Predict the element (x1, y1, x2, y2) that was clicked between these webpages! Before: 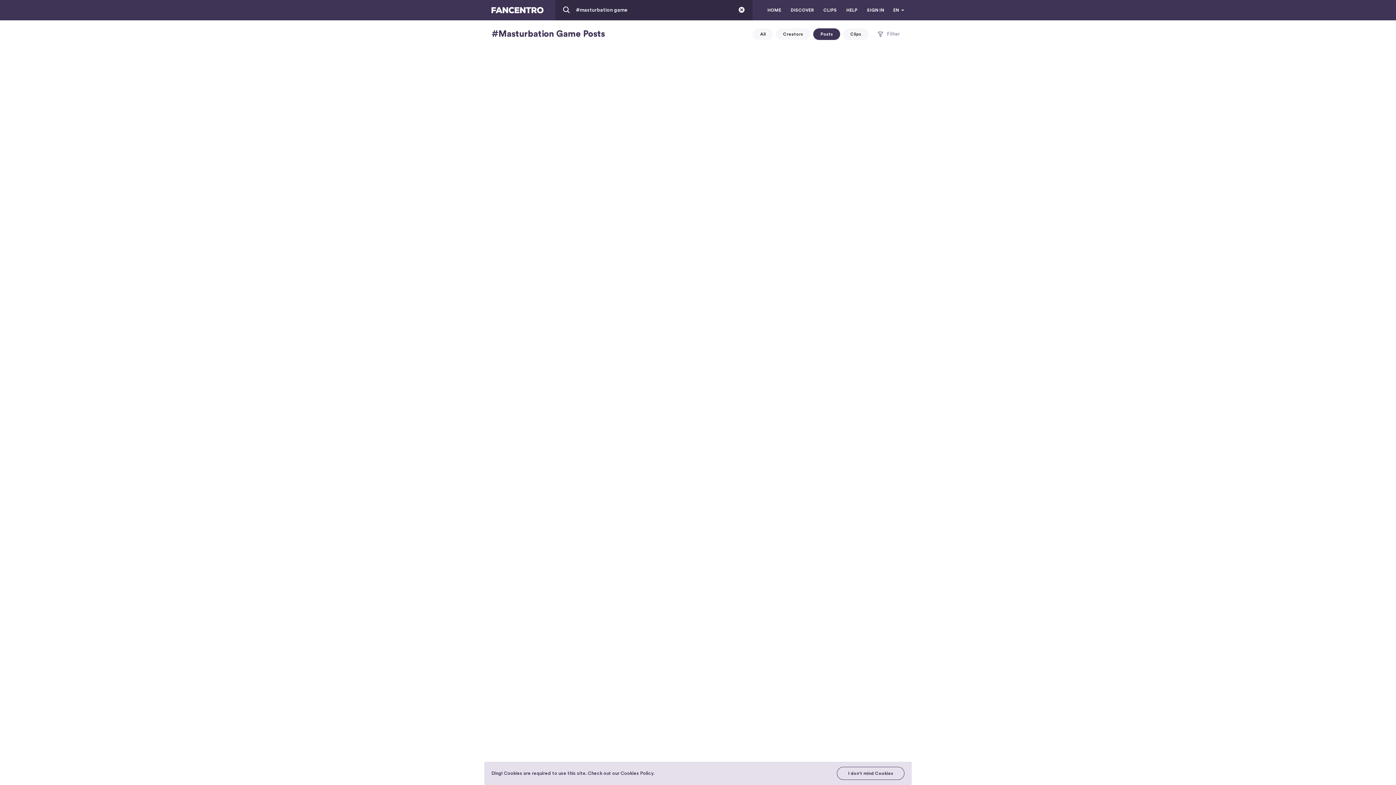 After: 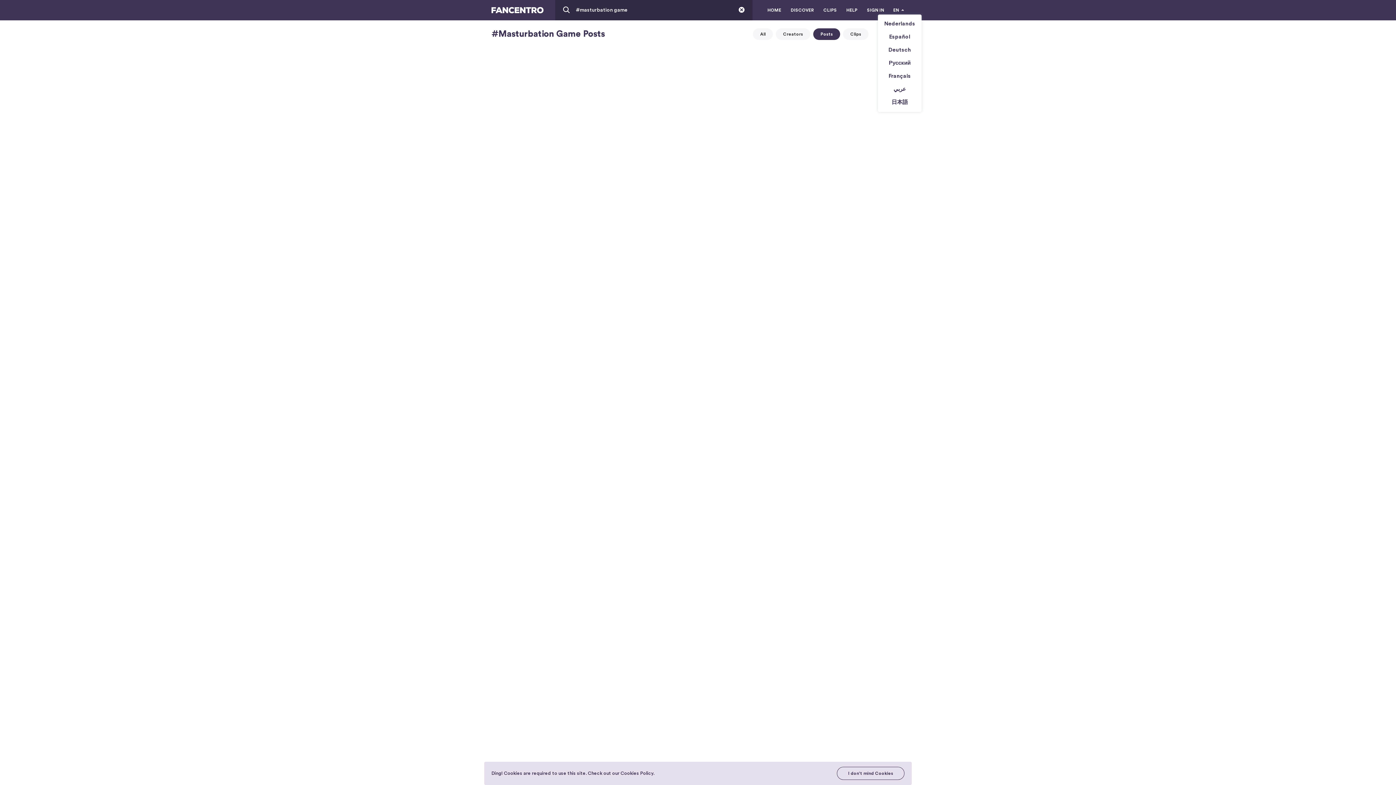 Action: bbox: (893, 5, 906, 14) label: EN